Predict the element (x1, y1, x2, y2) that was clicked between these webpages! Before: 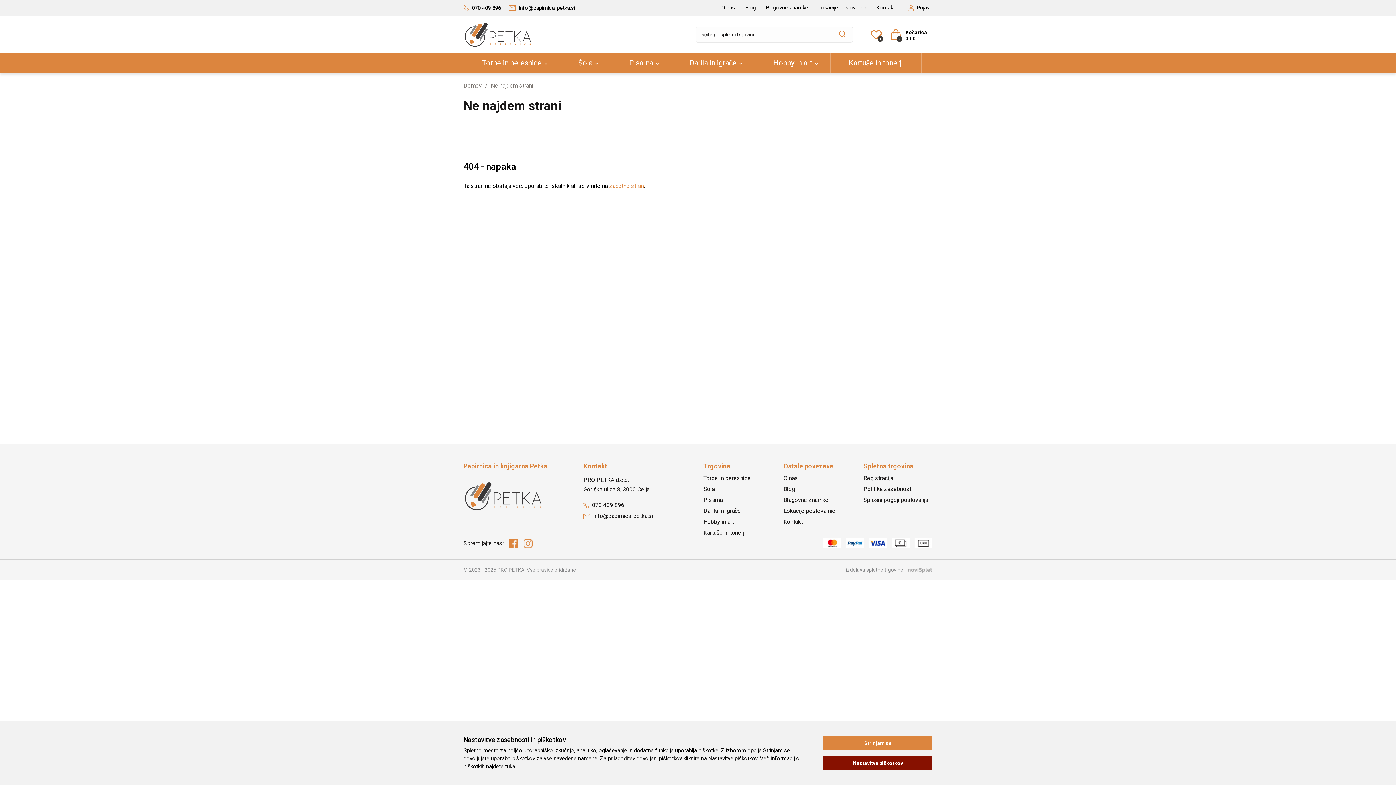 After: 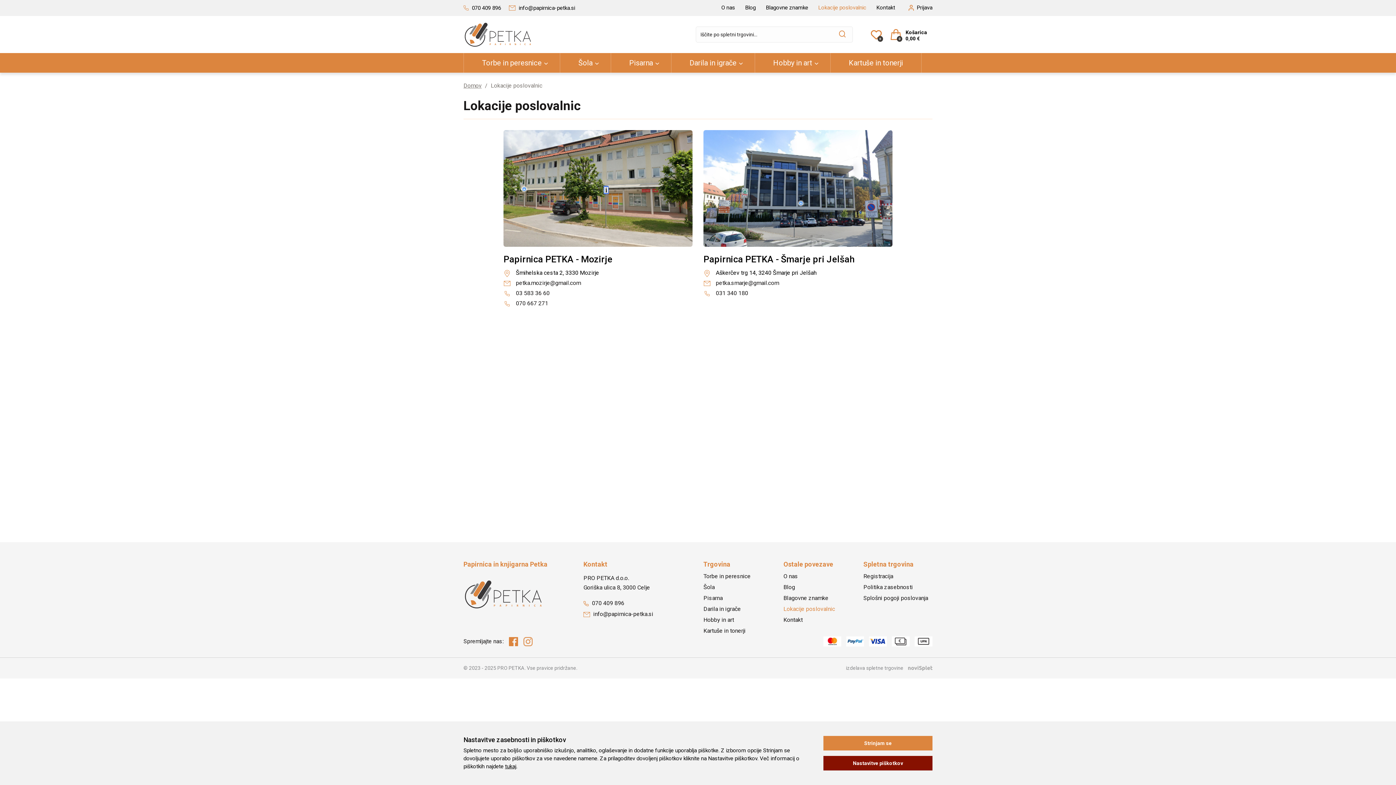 Action: label: Lokacije poslovalnic bbox: (783, 506, 835, 516)